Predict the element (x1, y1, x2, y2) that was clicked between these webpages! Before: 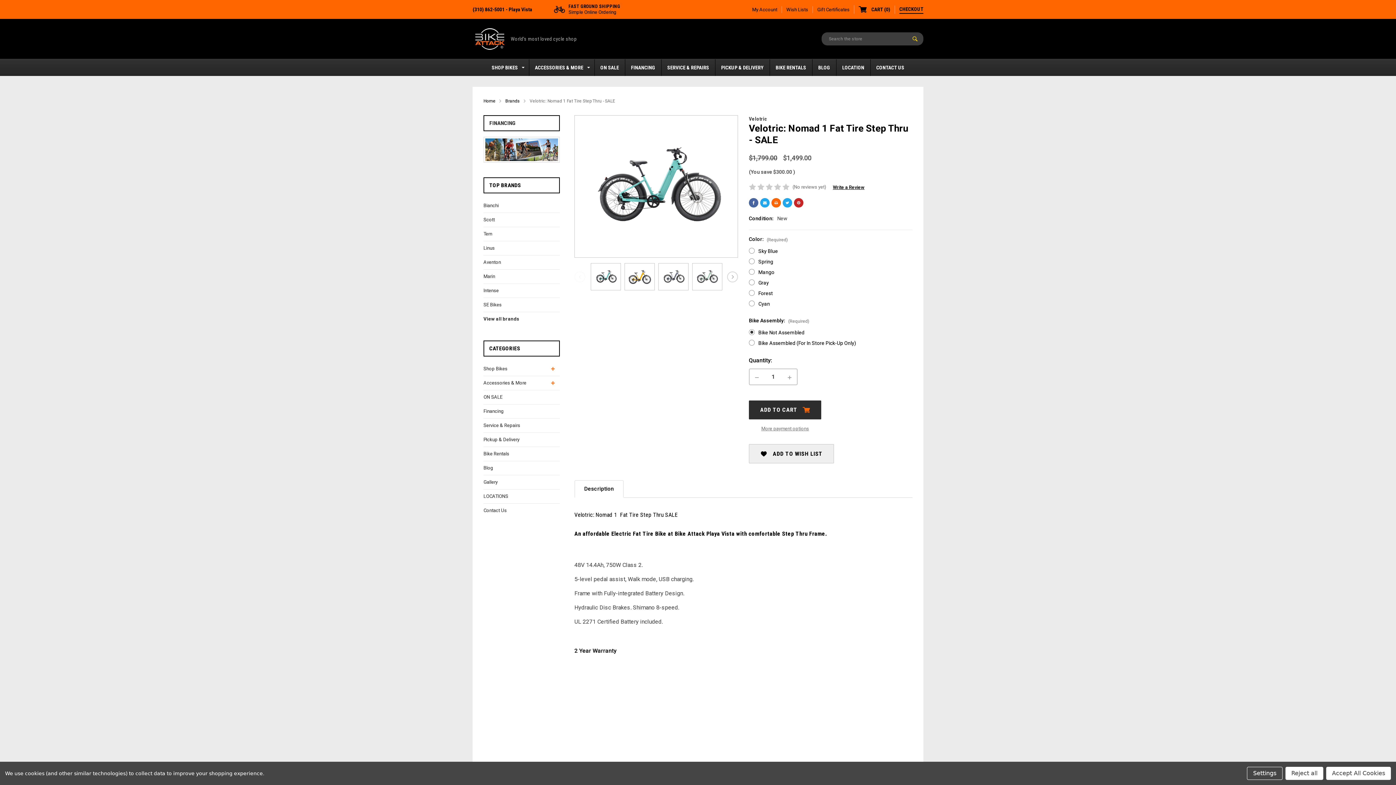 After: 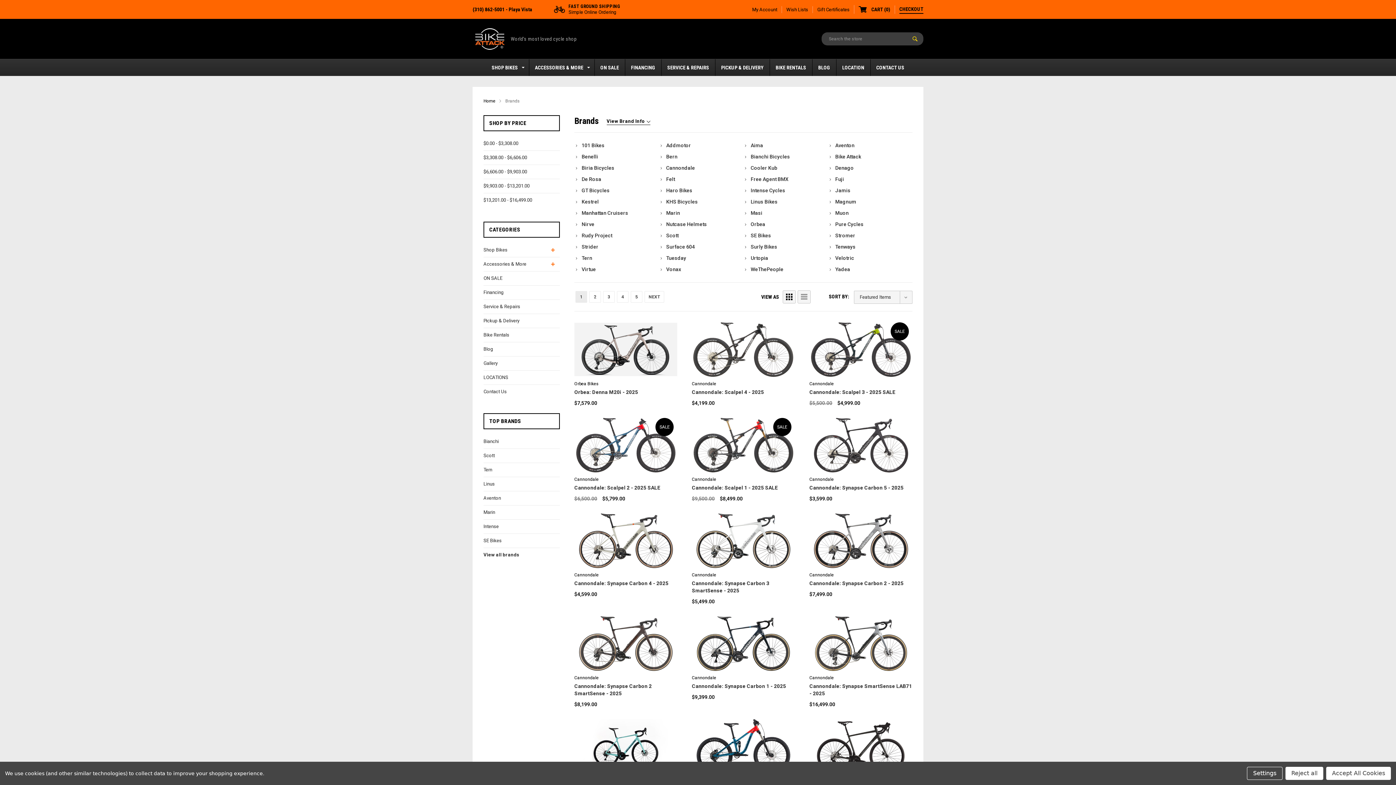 Action: label: View all brands bbox: (483, 312, 560, 326)